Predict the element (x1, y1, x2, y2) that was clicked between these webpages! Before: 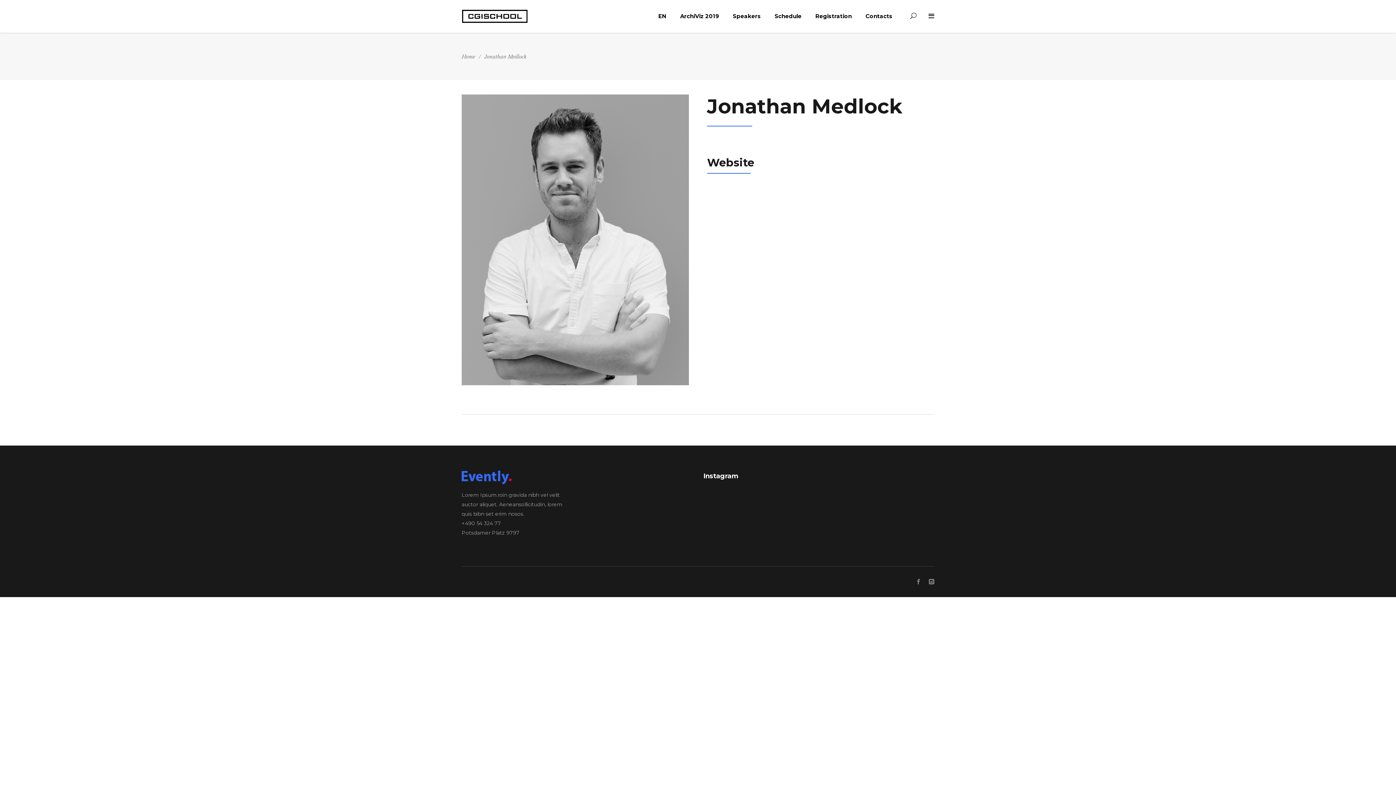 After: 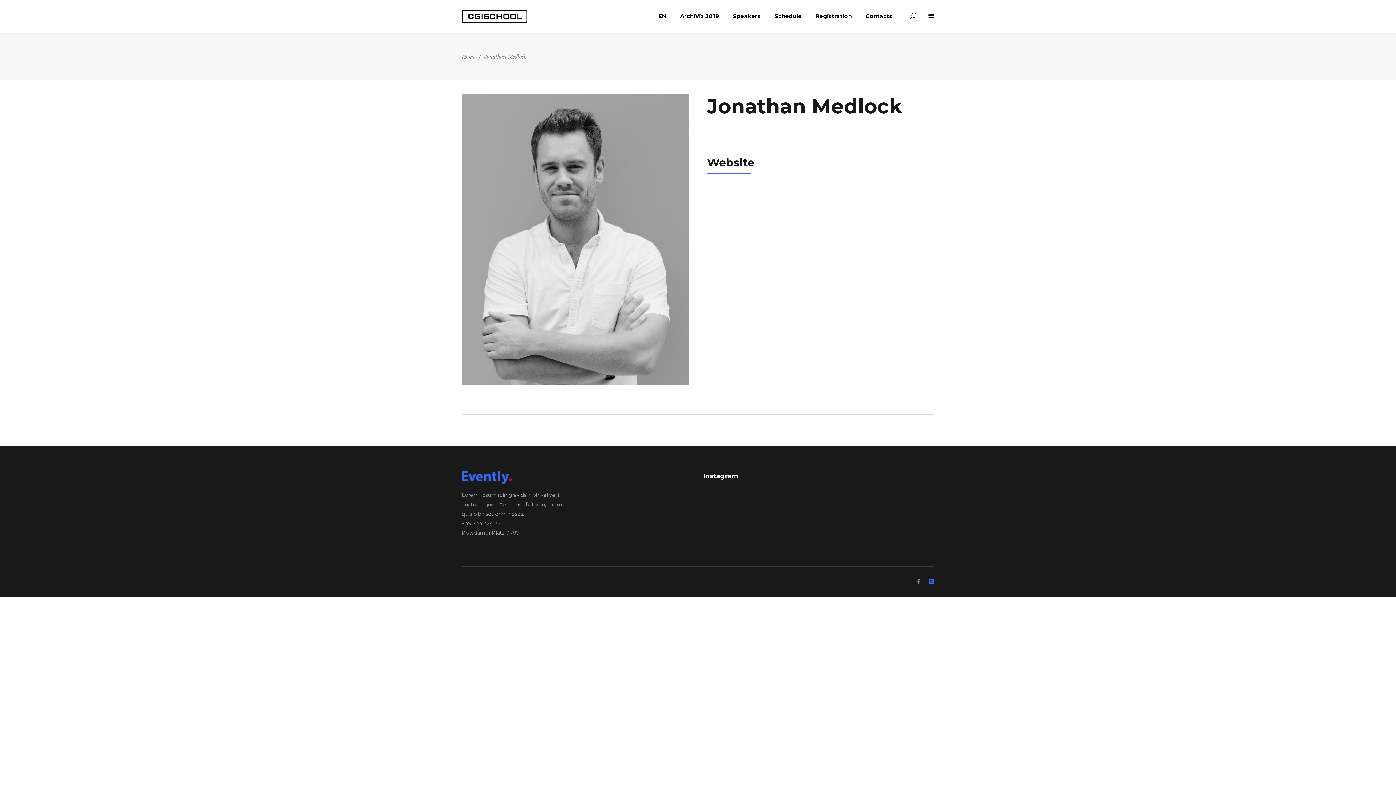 Action: bbox: (929, 577, 934, 587)